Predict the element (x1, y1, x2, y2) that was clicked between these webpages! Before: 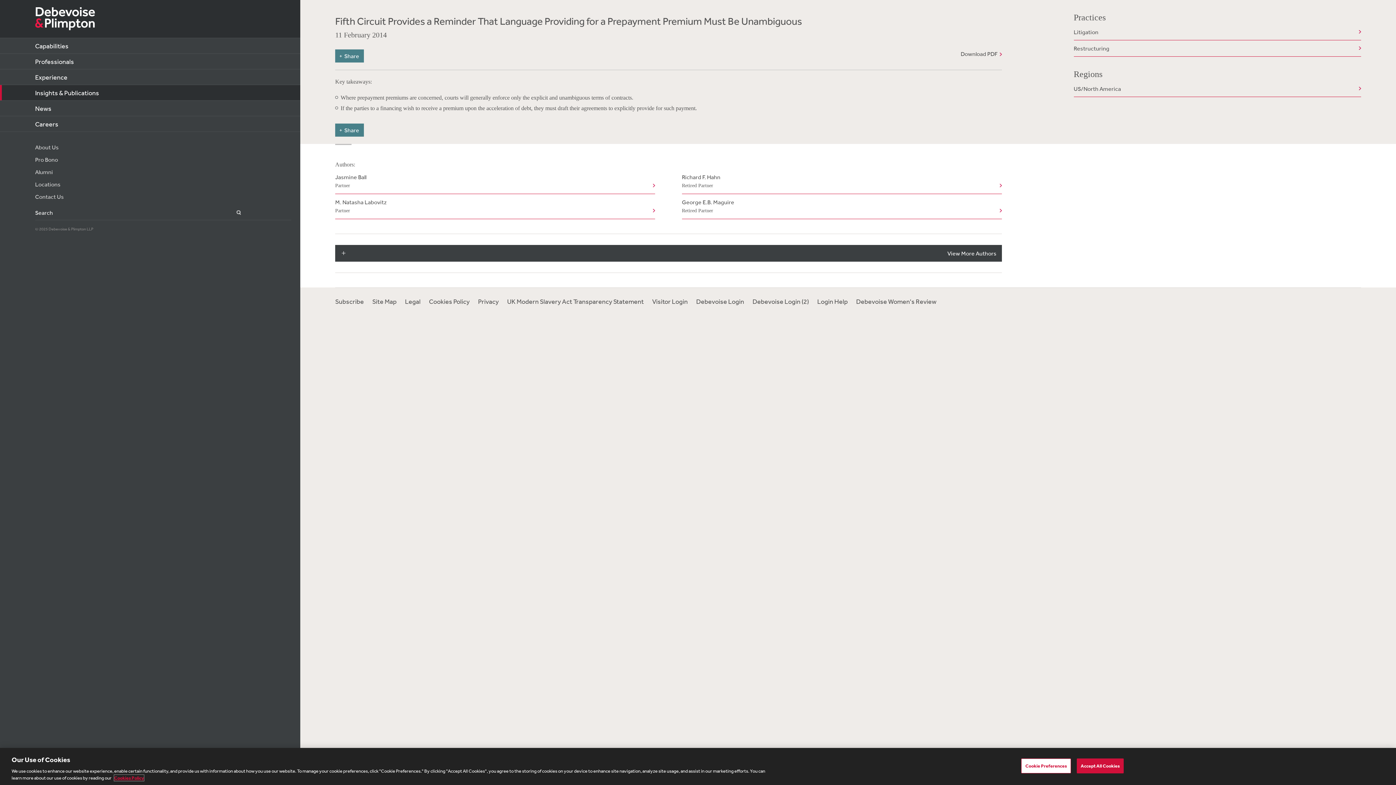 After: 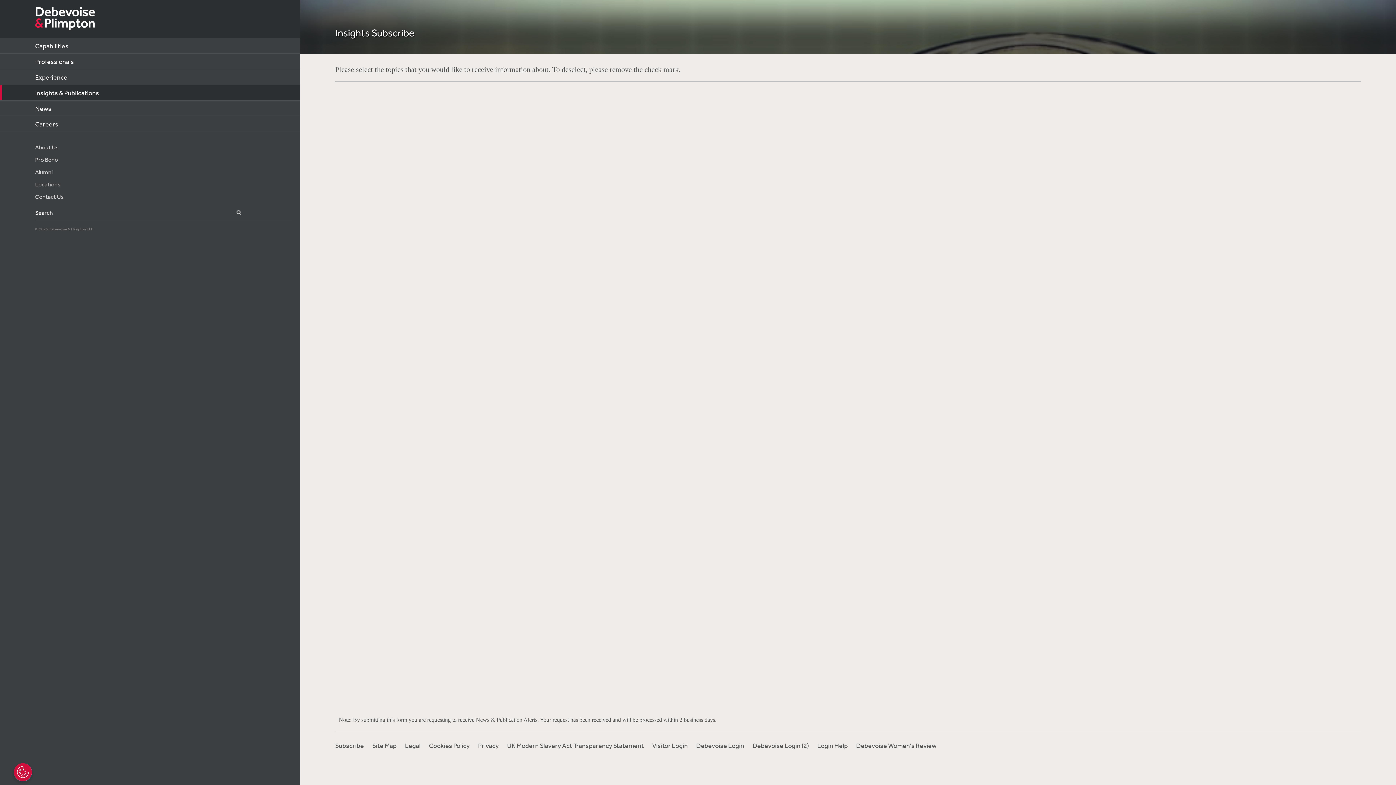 Action: bbox: (335, 297, 364, 305) label: Subscribe